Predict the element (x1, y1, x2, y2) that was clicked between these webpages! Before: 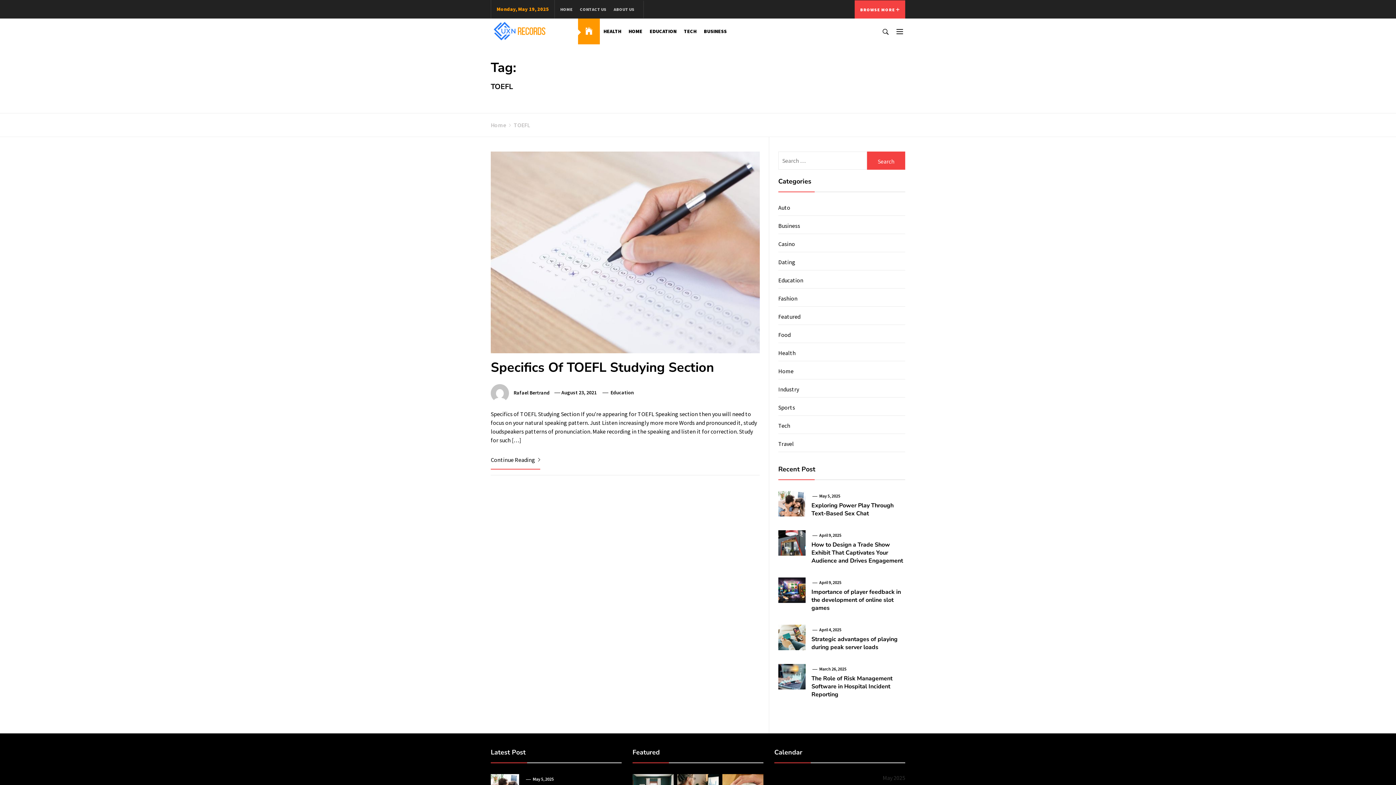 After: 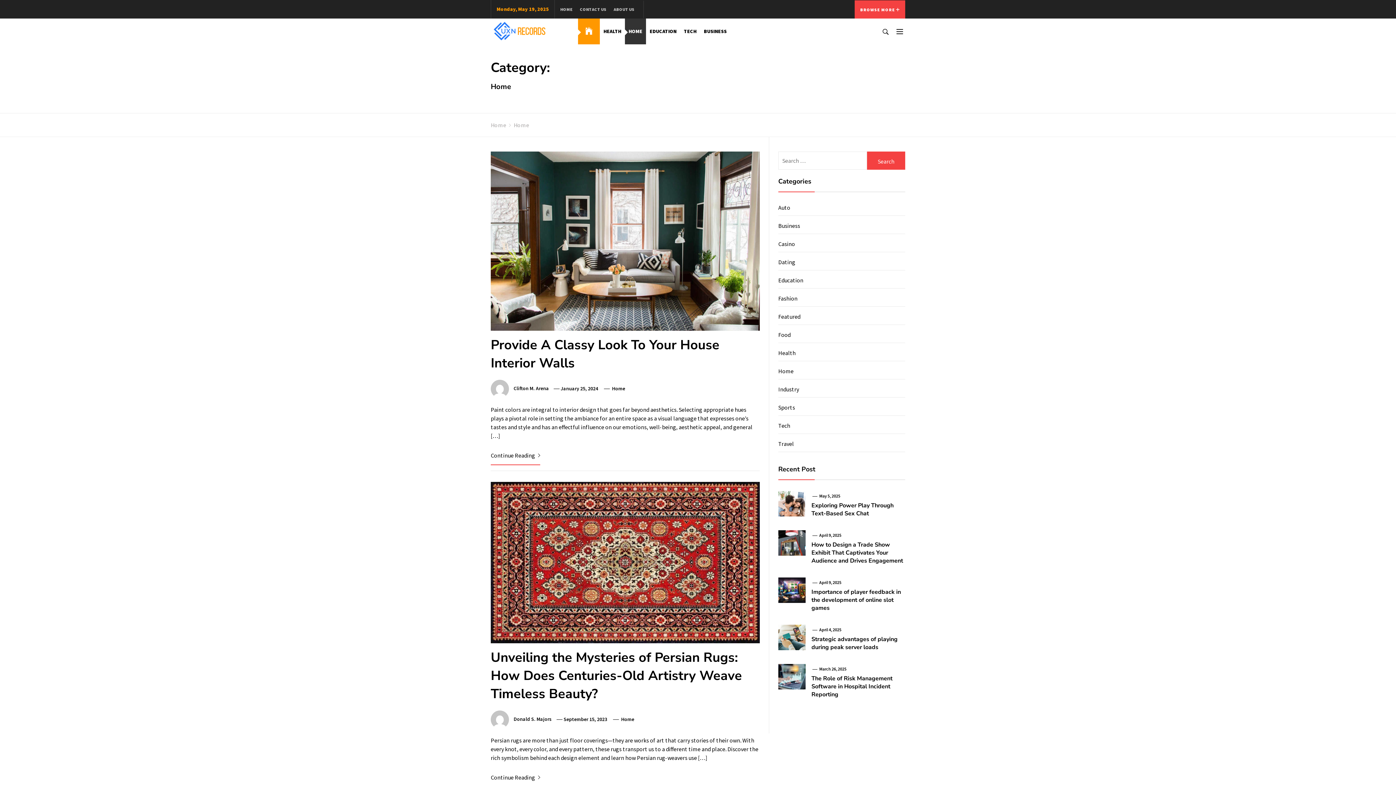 Action: label: HOME bbox: (625, 18, 646, 44)